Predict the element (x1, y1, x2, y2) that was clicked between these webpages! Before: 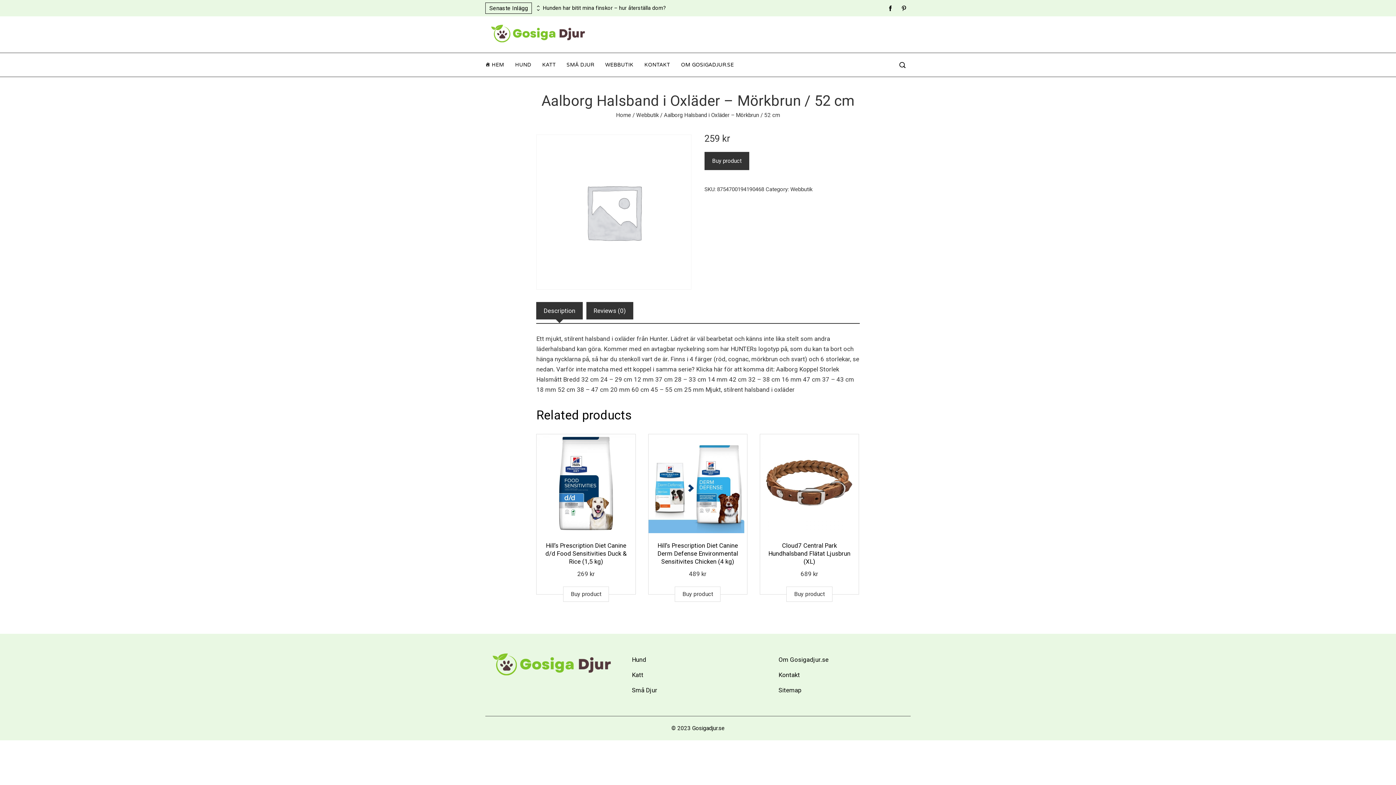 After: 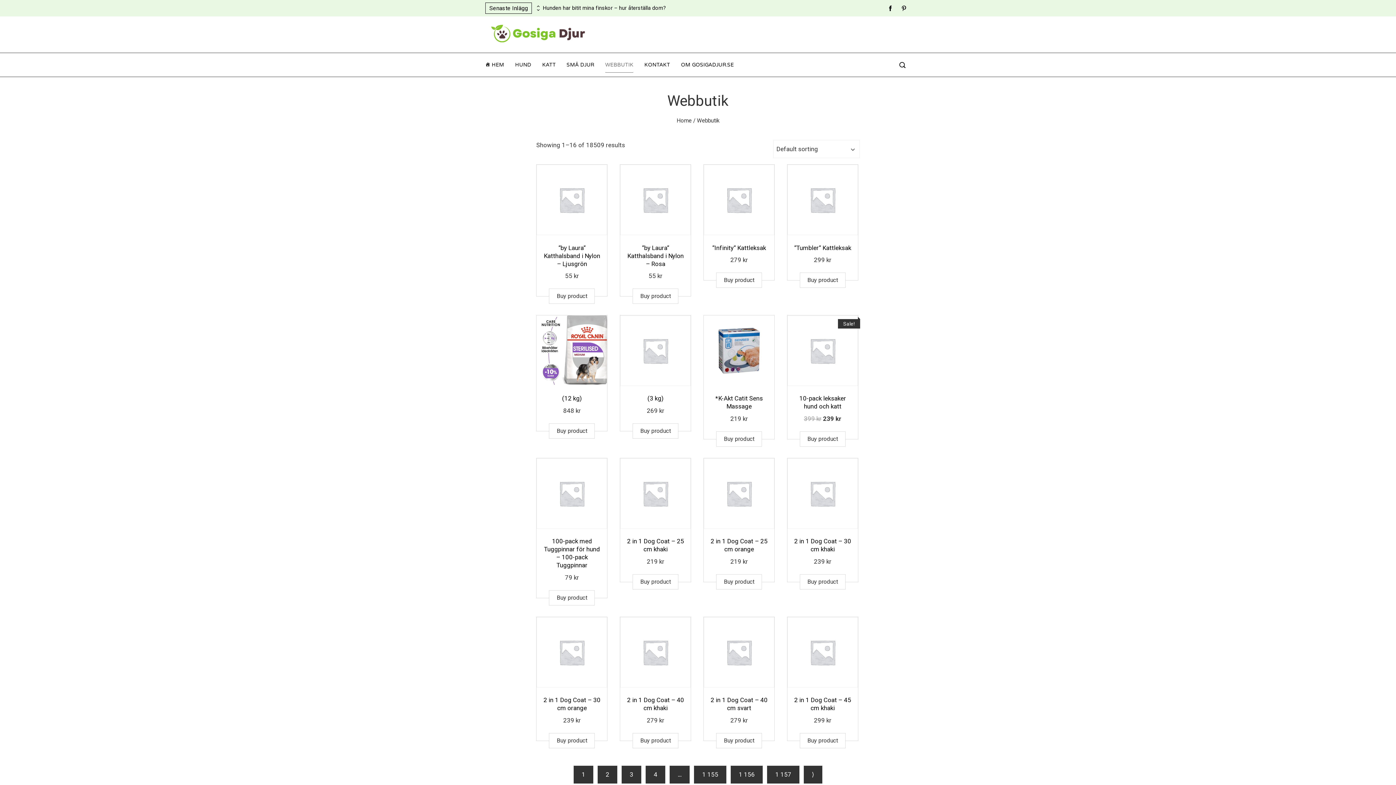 Action: label: Webbutik bbox: (636, 112, 658, 118)